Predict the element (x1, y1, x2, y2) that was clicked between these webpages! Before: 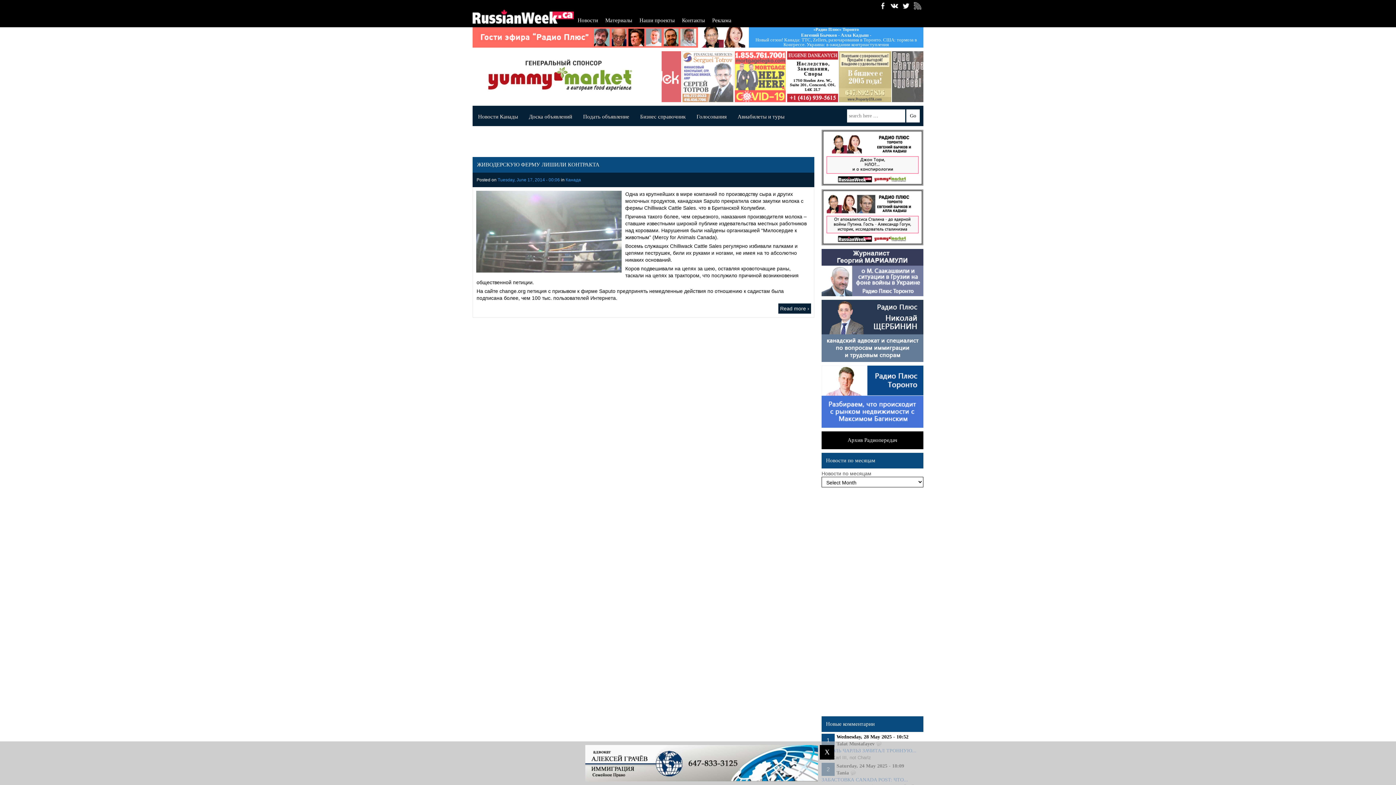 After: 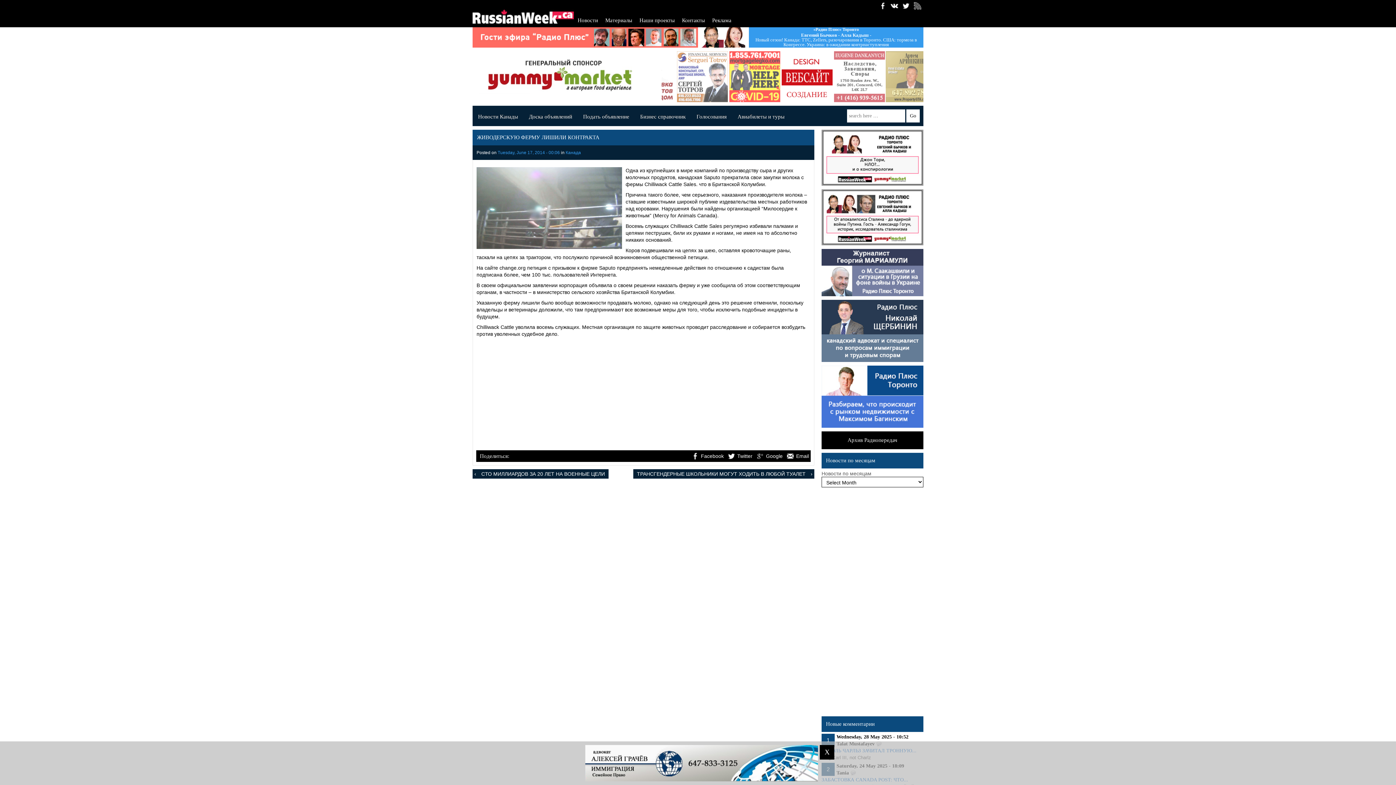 Action: bbox: (497, 177, 560, 182) label: Tuesday, June 17, 2014 - 00:06